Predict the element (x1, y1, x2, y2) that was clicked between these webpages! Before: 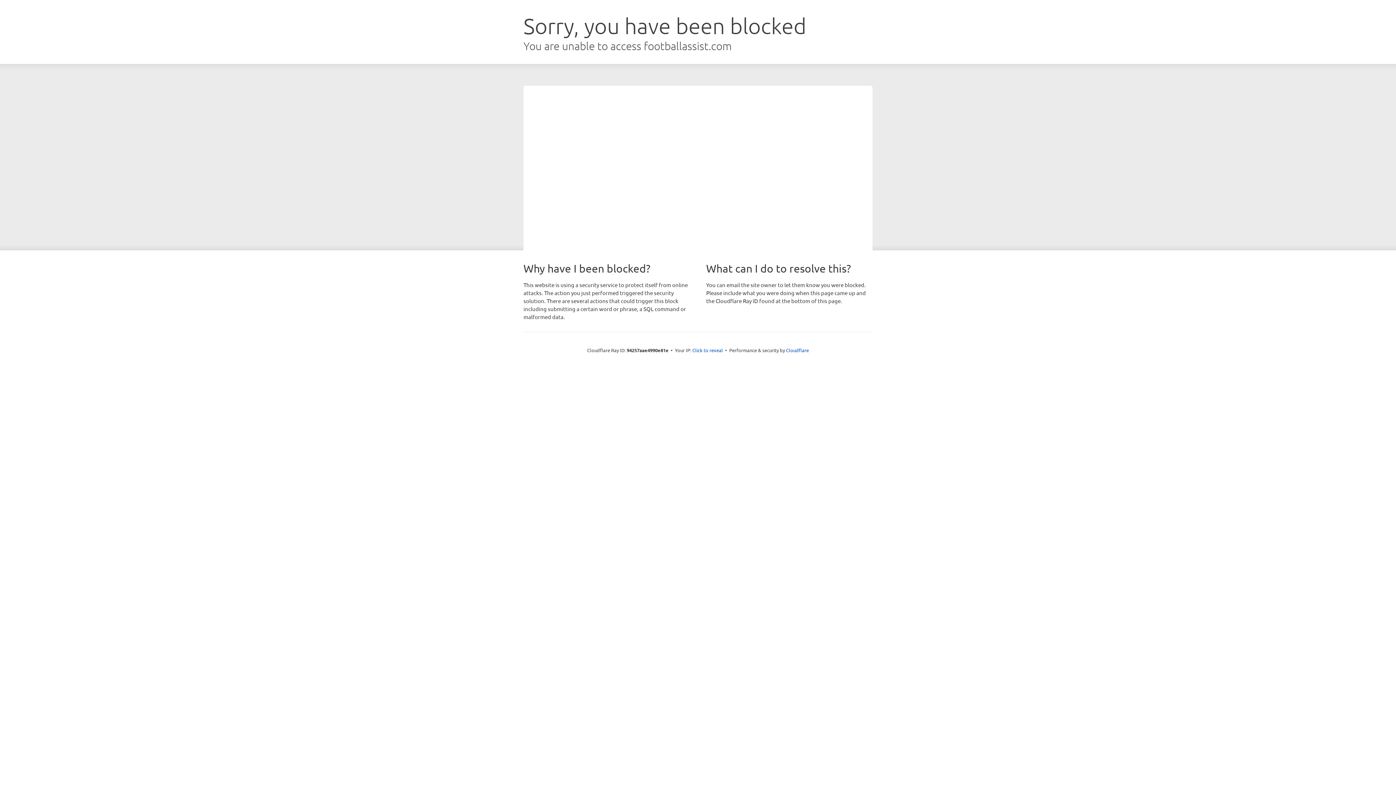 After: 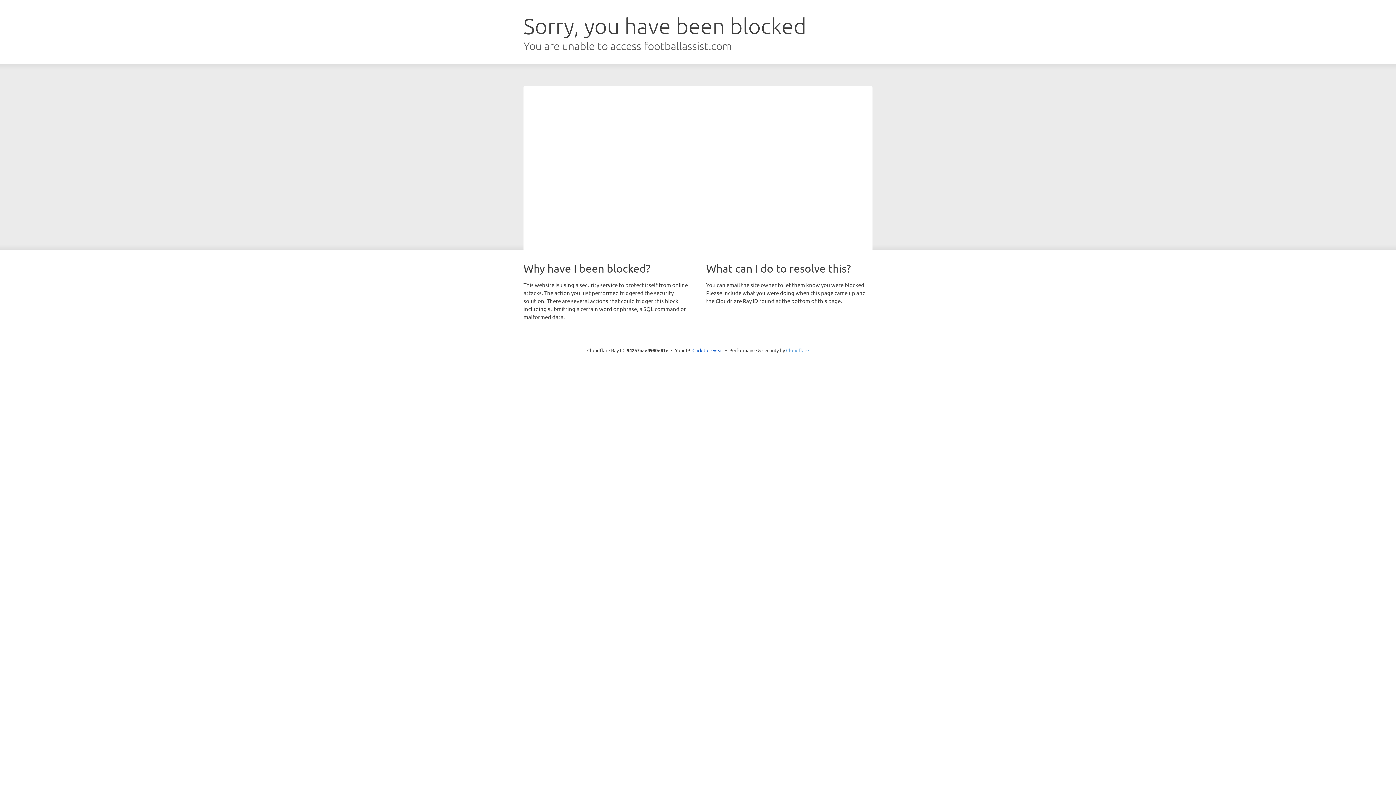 Action: bbox: (786, 347, 809, 353) label: Cloudflare